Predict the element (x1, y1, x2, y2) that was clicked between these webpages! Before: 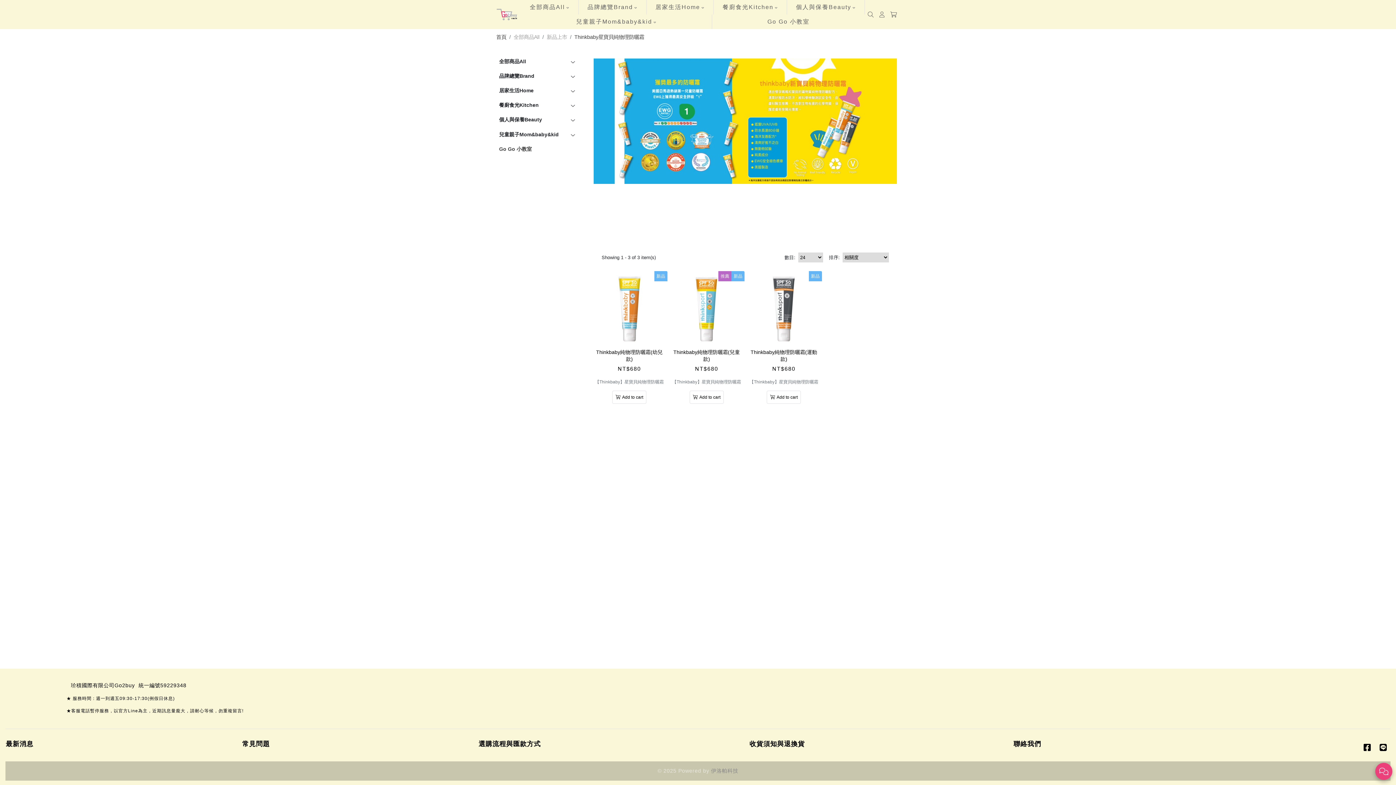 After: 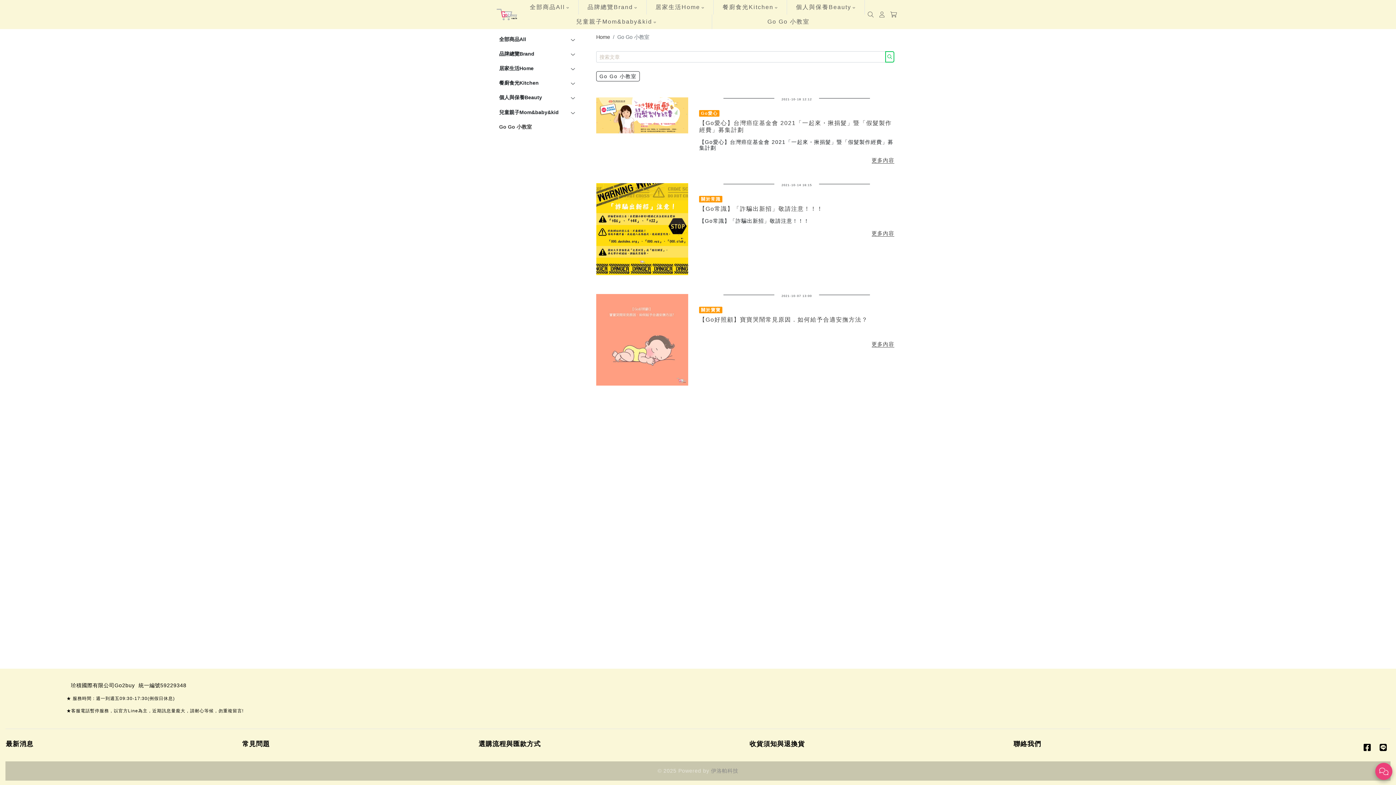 Action: bbox: (712, 14, 865, 29) label: Go Go 小教室